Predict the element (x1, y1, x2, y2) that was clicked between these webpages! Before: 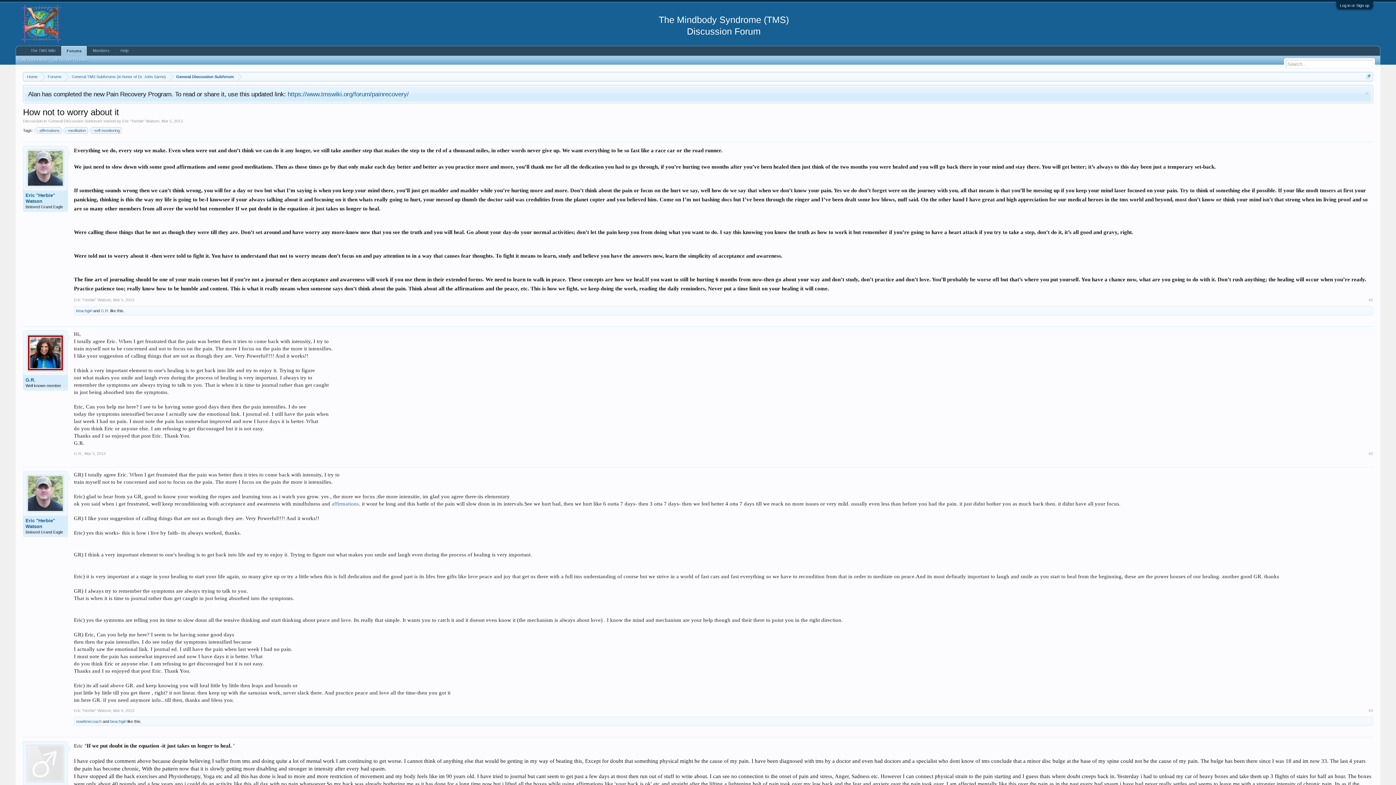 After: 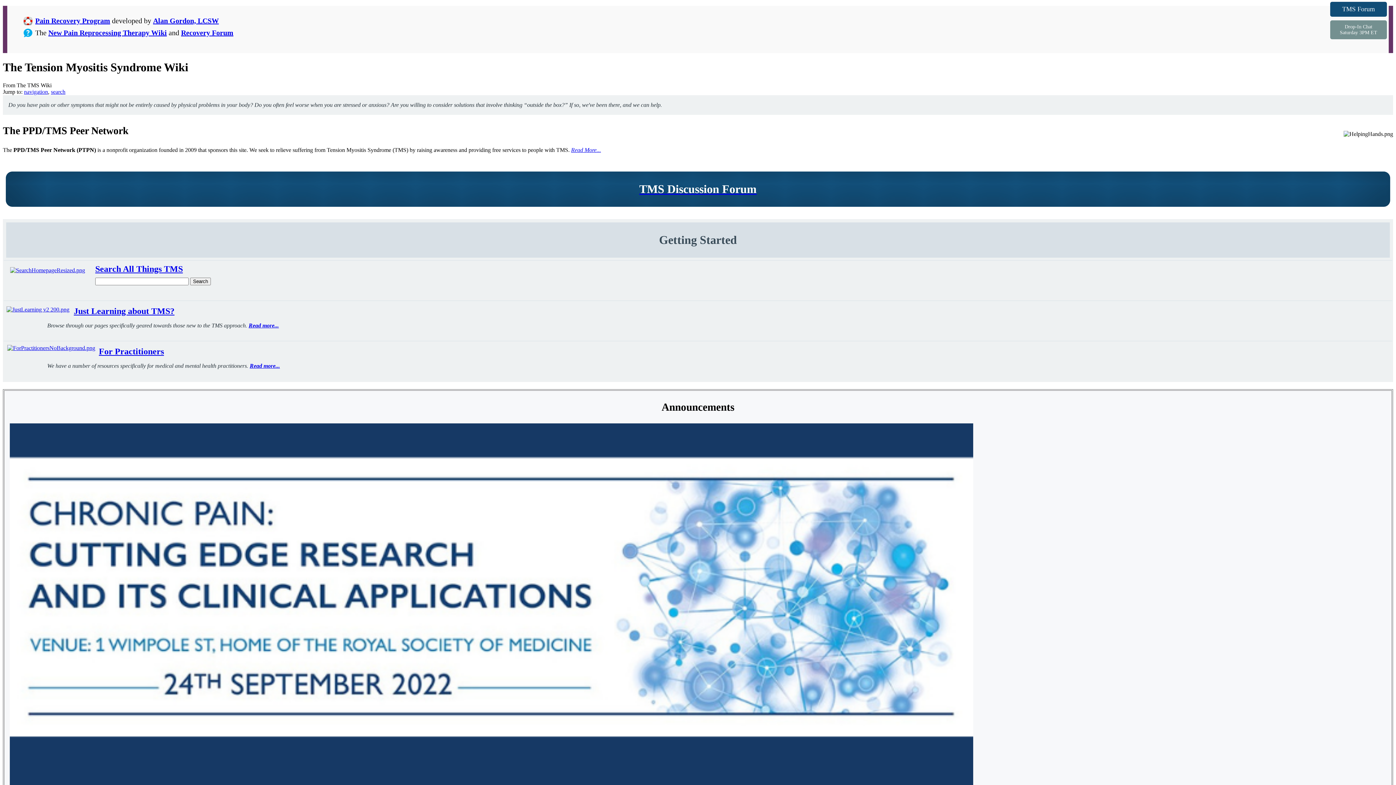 Action: label: The TMS Wiki bbox: (25, 46, 60, 55)